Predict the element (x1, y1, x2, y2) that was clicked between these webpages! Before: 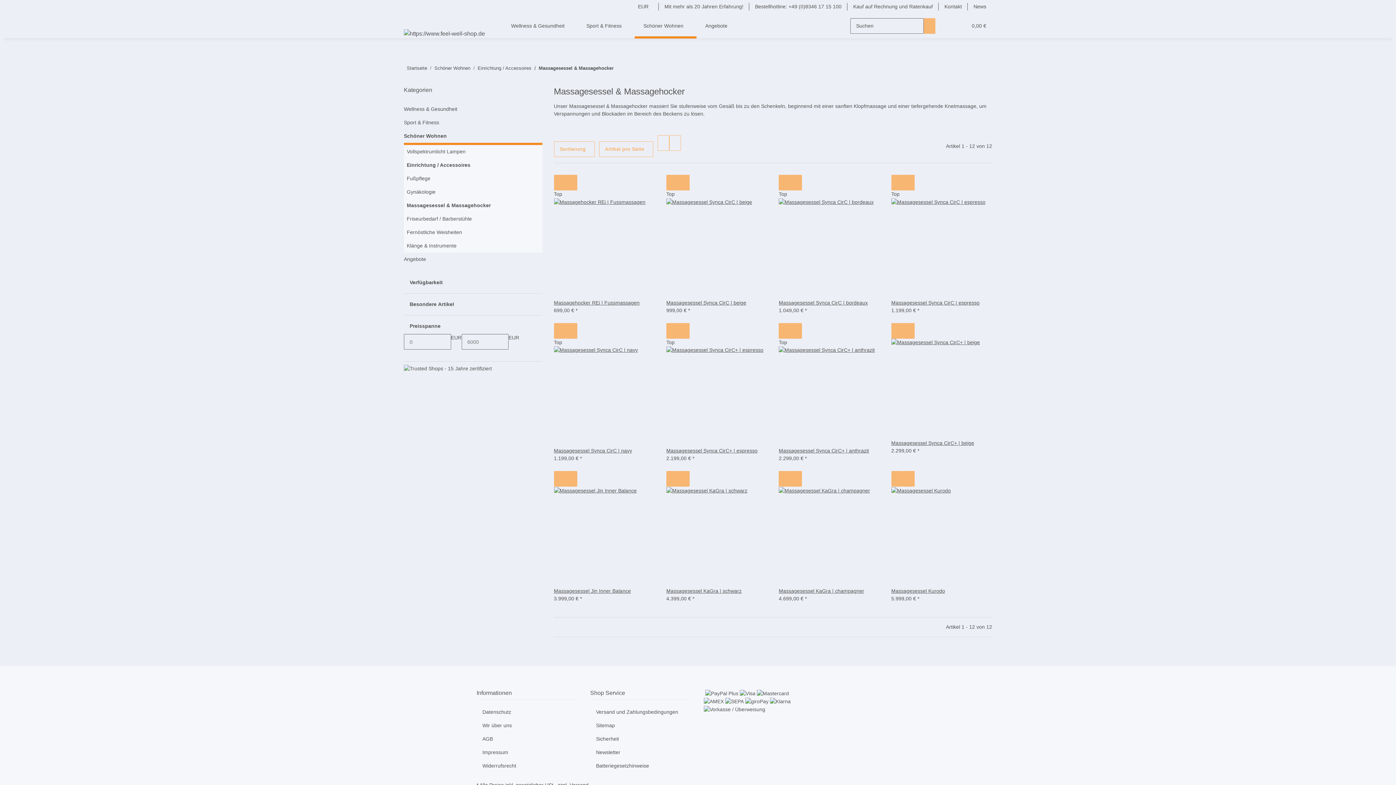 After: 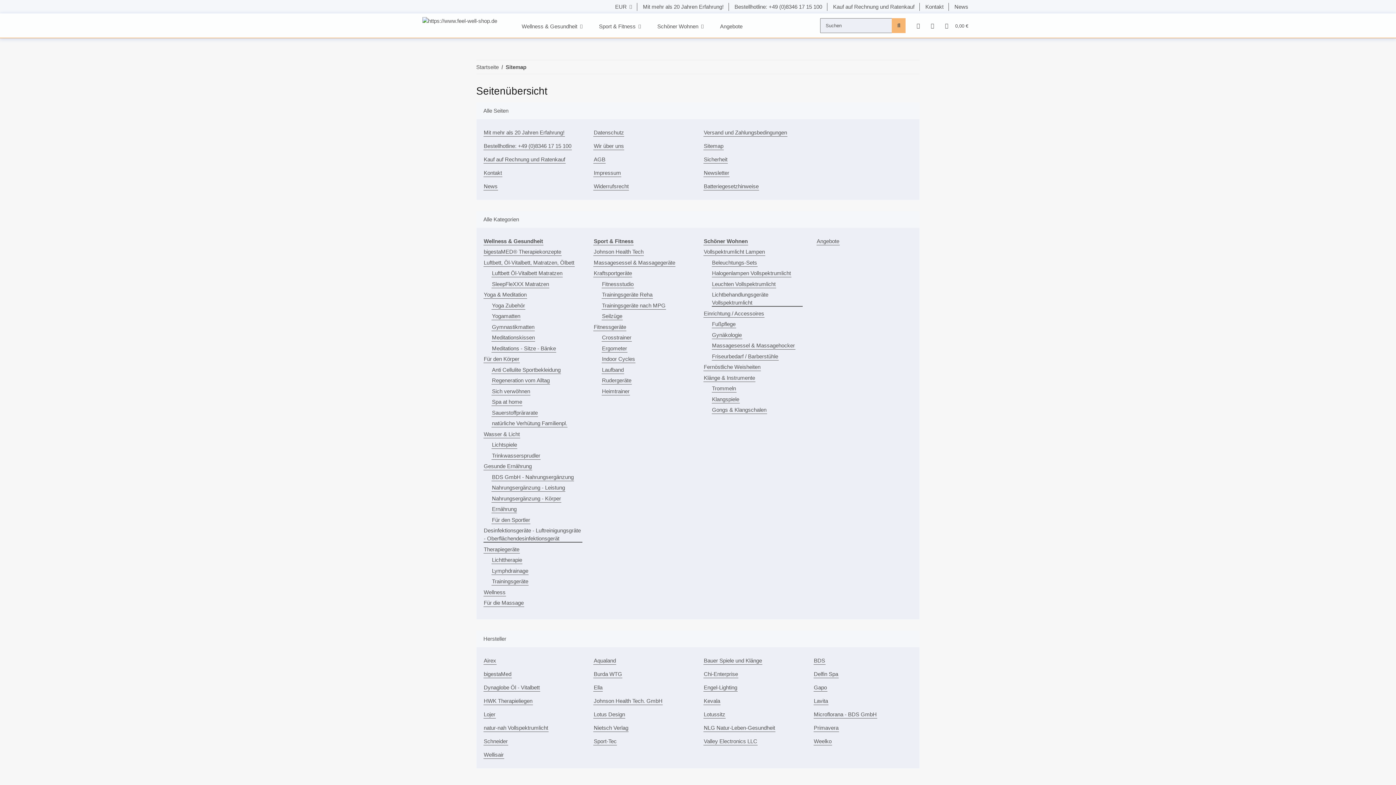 Action: label: Sitemap bbox: (590, 719, 692, 732)